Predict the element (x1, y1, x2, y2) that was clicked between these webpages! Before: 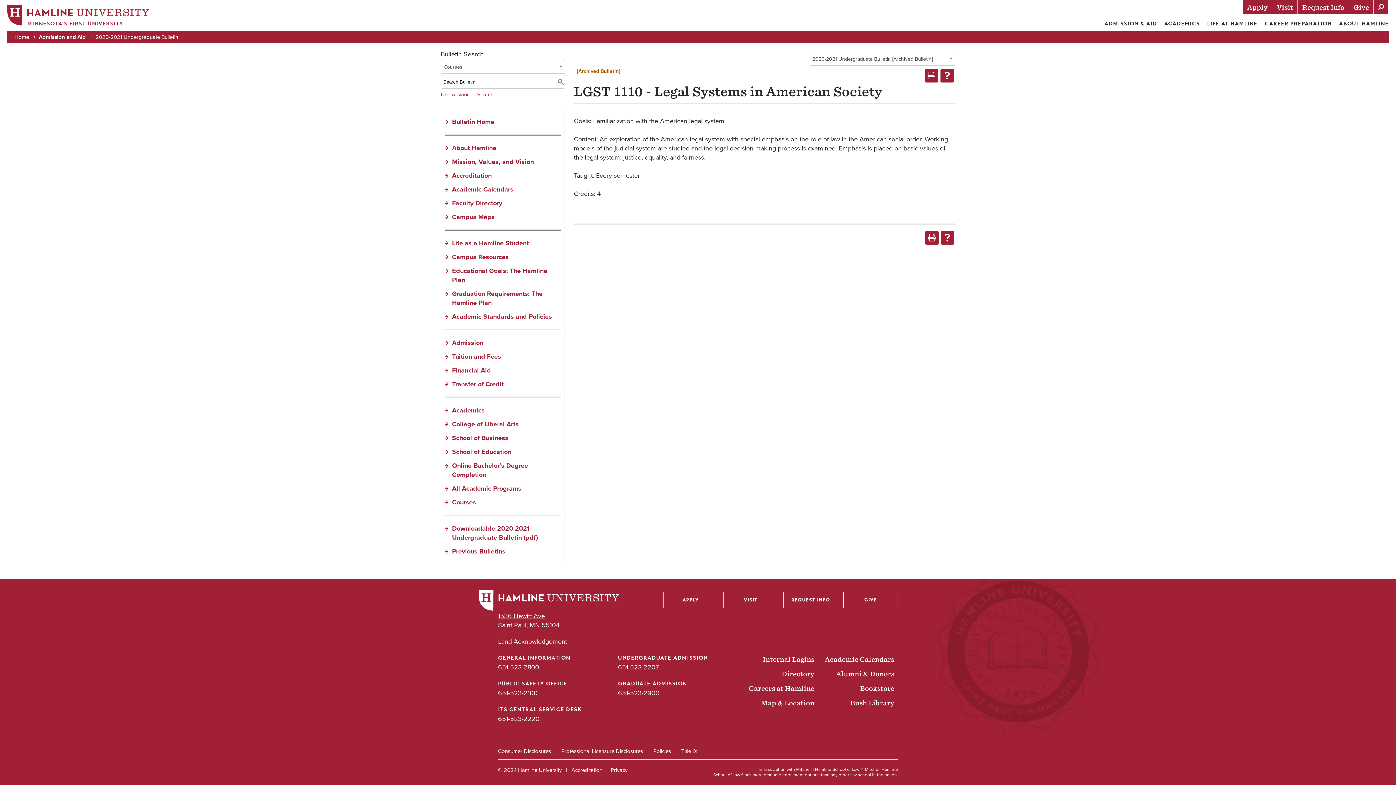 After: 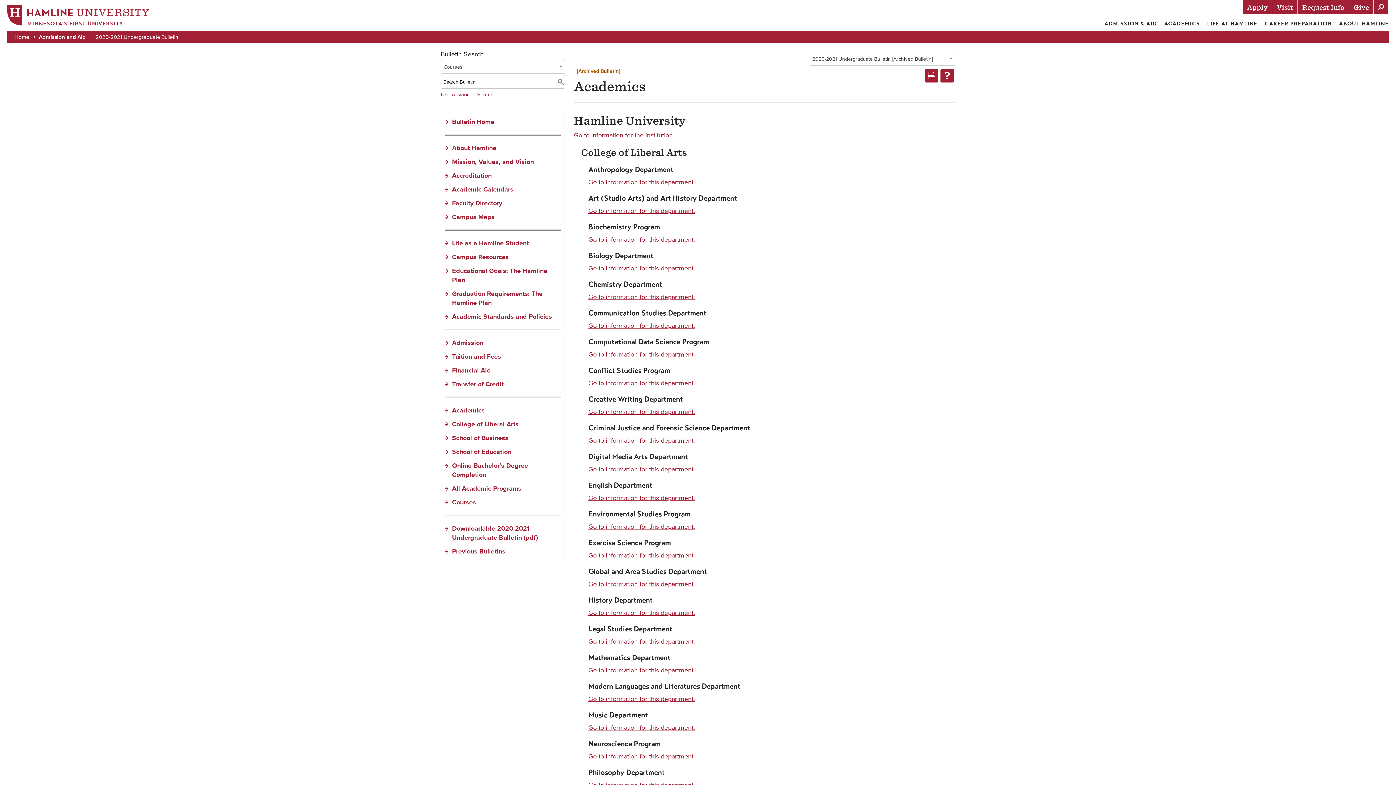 Action: label: Academics bbox: (444, 403, 484, 417)